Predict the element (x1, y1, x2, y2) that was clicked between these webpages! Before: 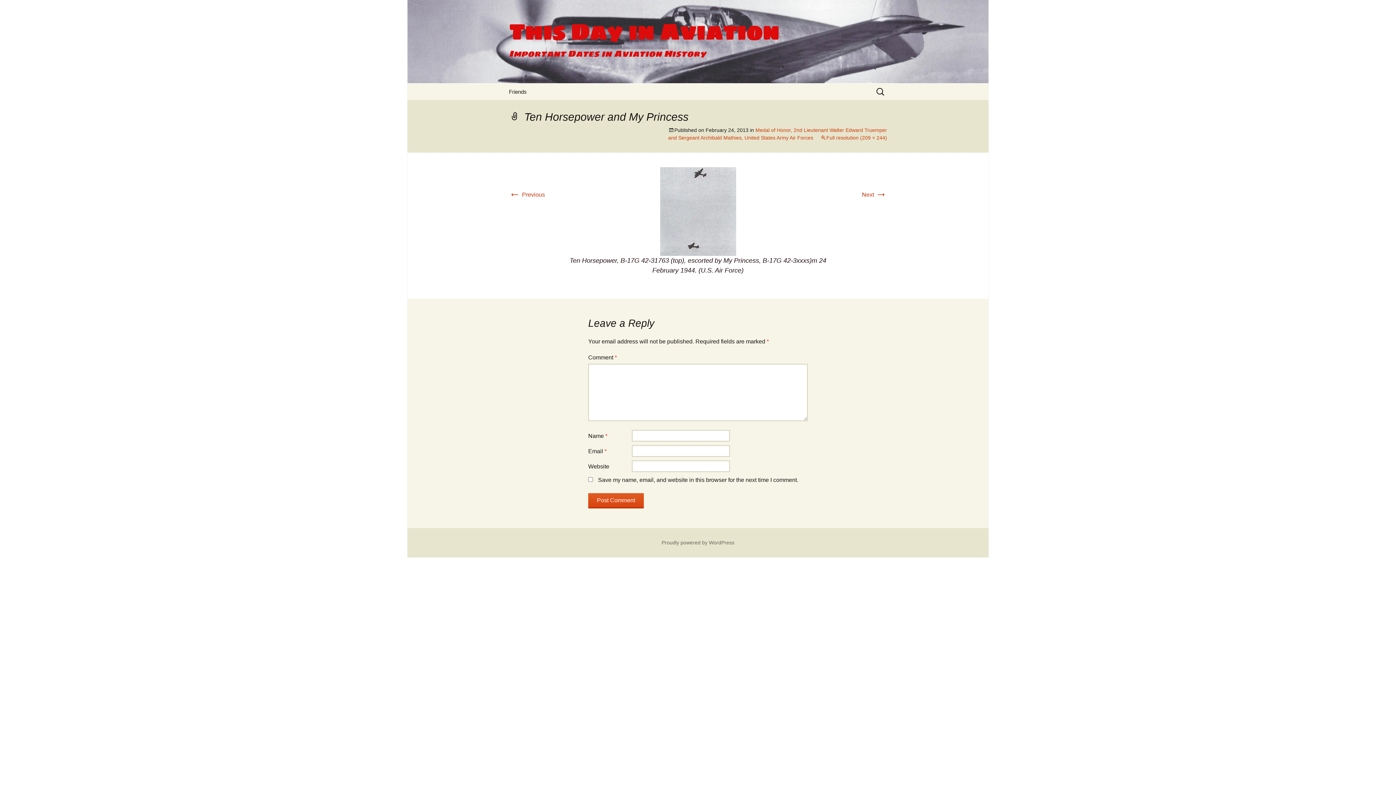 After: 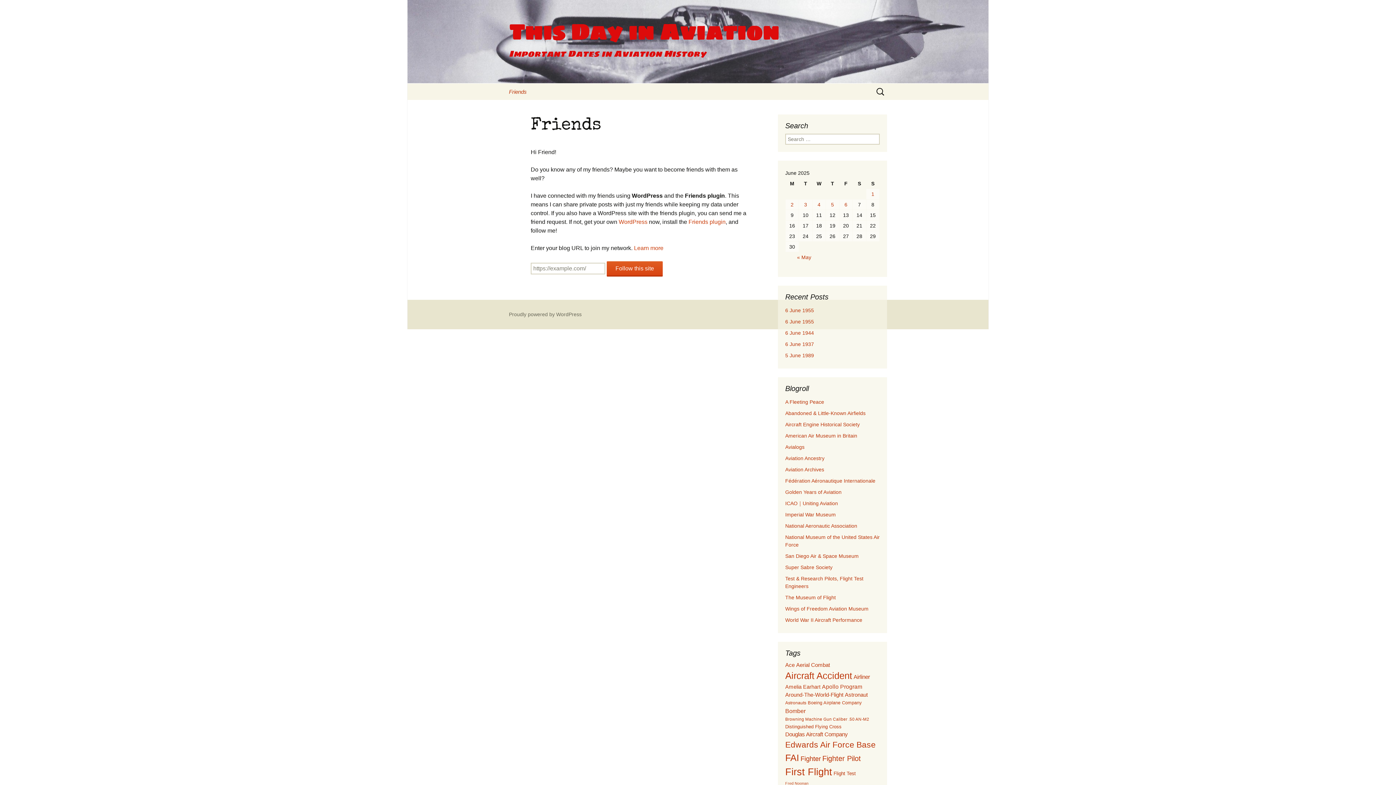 Action: bbox: (501, 83, 534, 100) label: Friends